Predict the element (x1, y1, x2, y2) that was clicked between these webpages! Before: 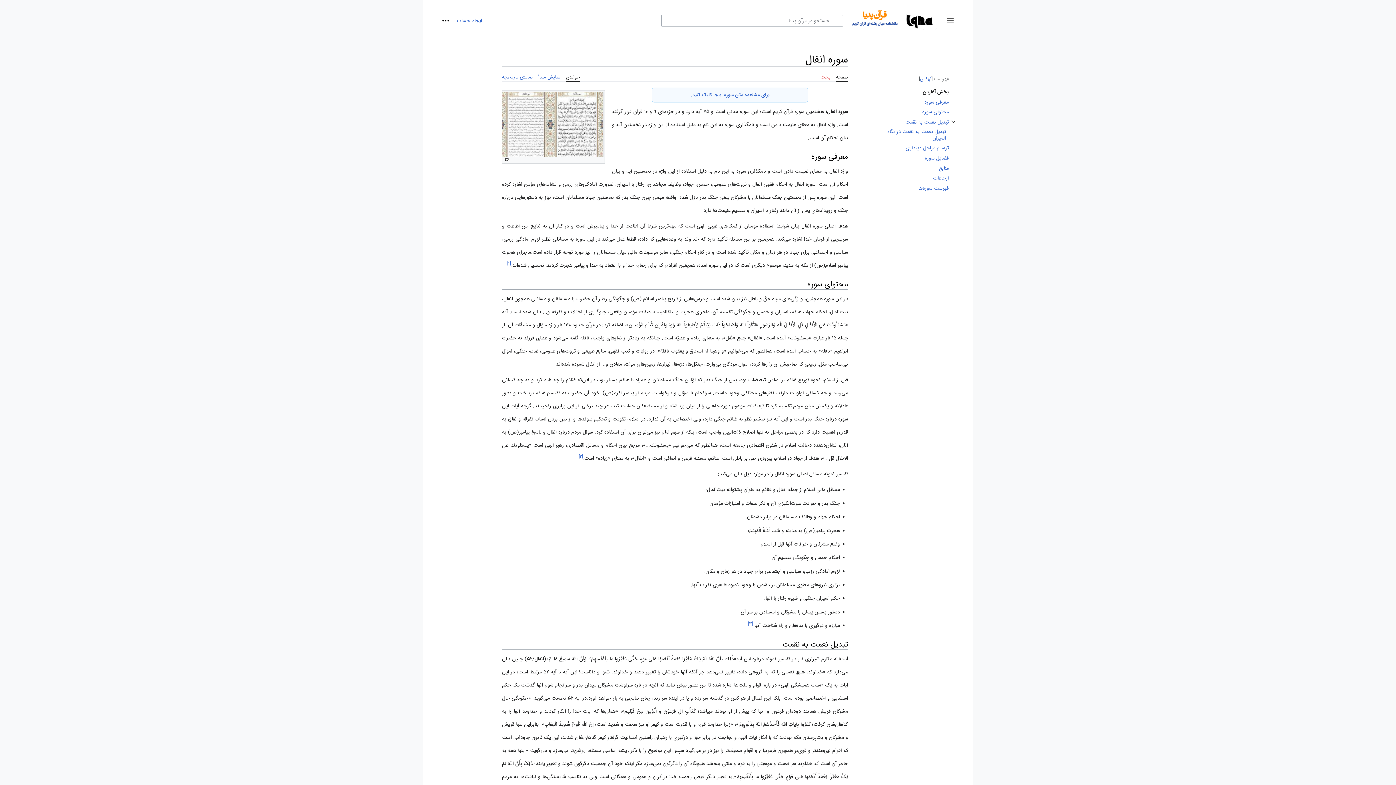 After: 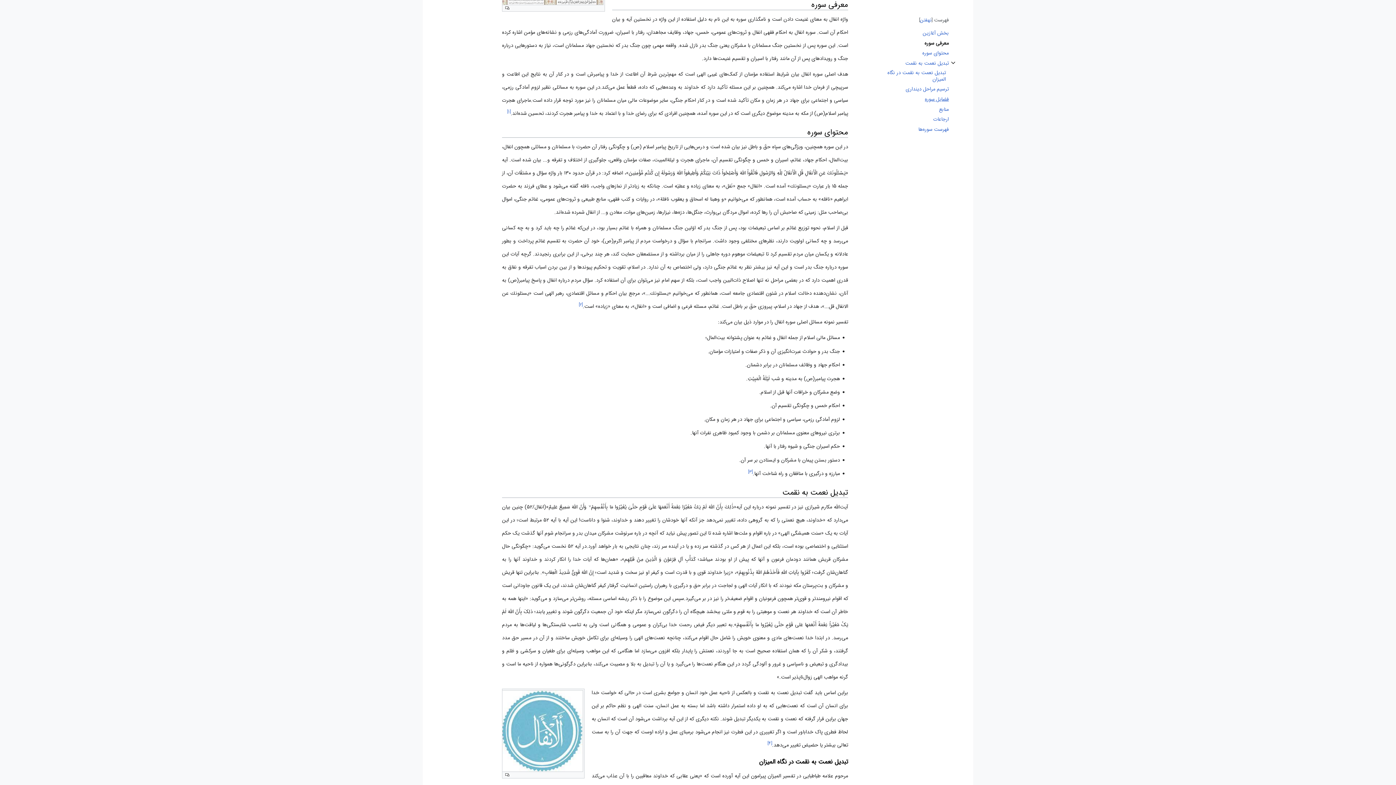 Action: bbox: (874, 97, 949, 106) label: معرفی سوره